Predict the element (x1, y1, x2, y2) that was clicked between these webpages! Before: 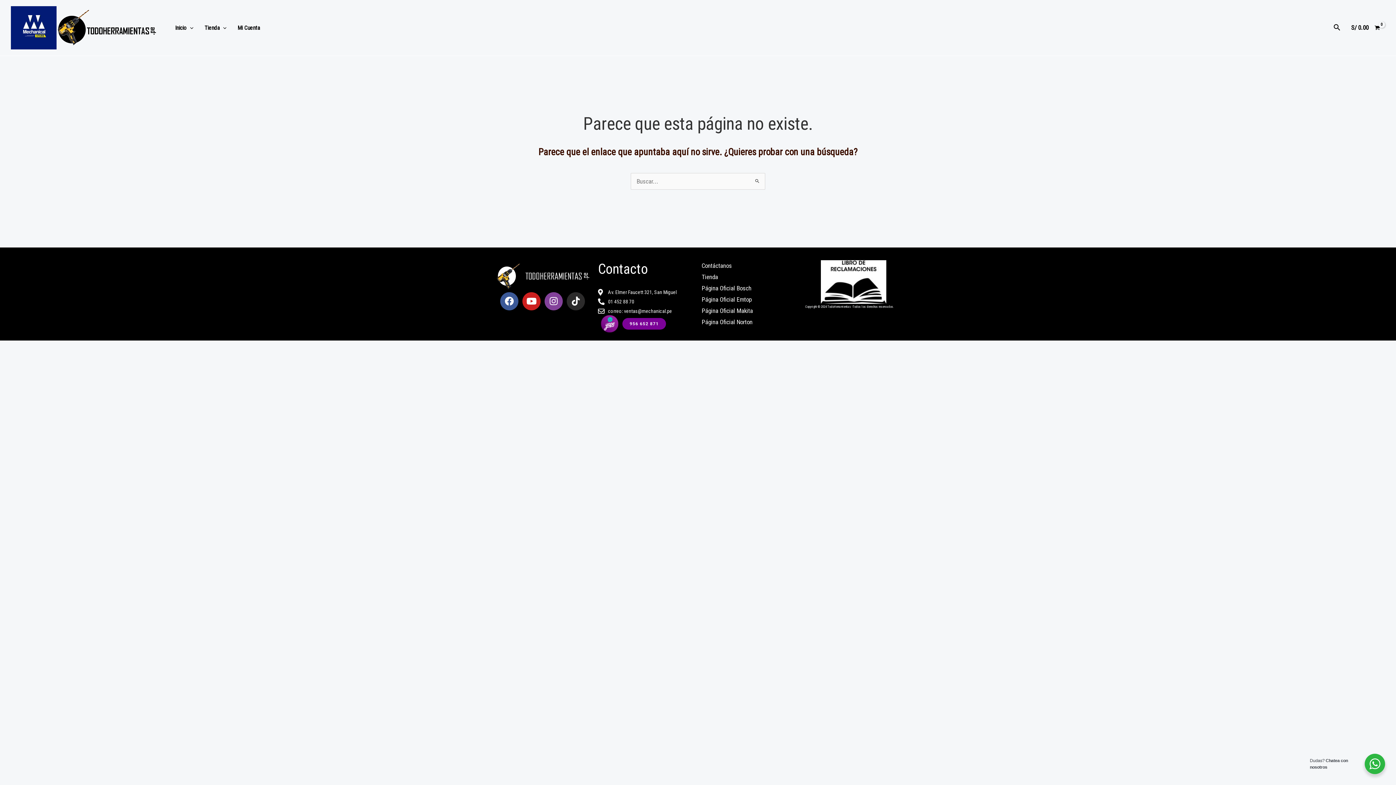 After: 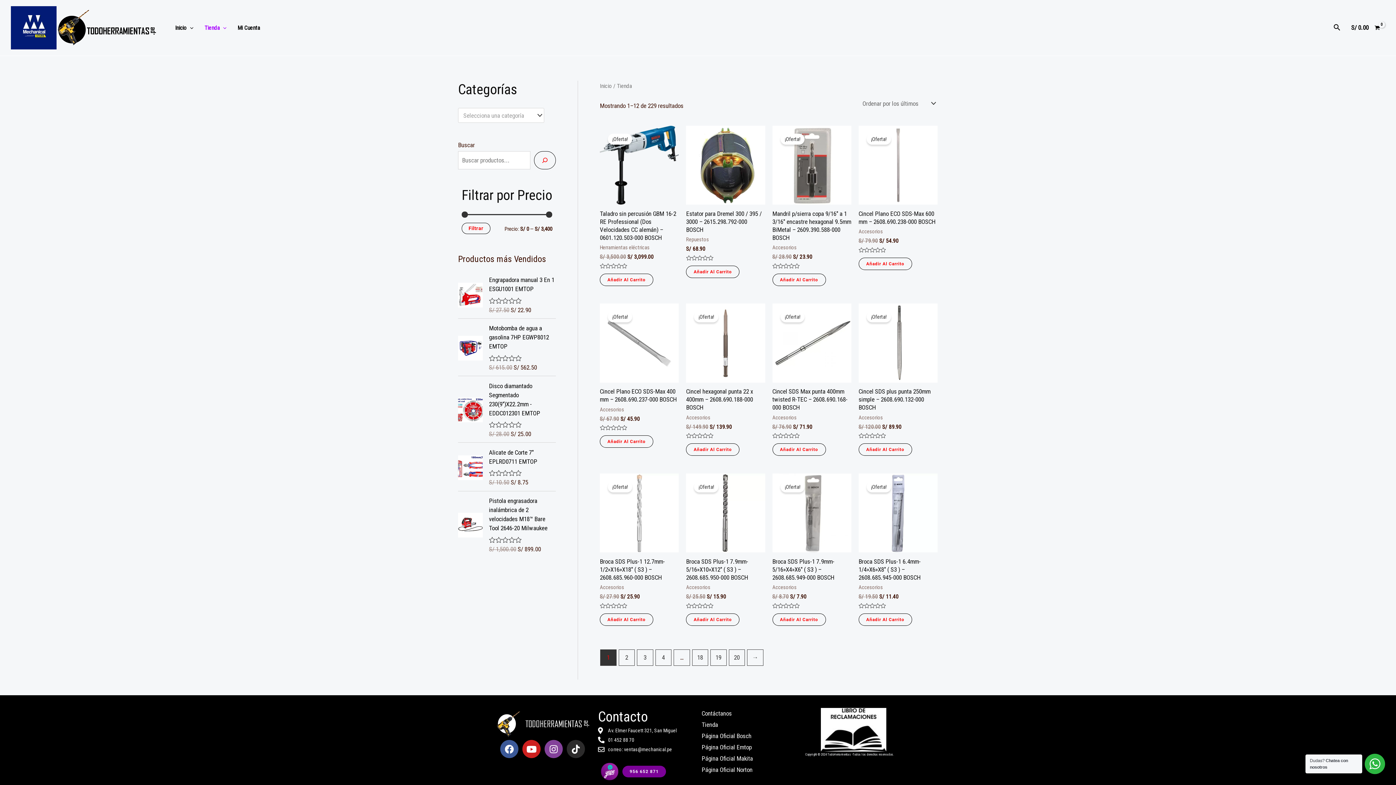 Action: label: Tienda bbox: (199, 20, 232, 35)